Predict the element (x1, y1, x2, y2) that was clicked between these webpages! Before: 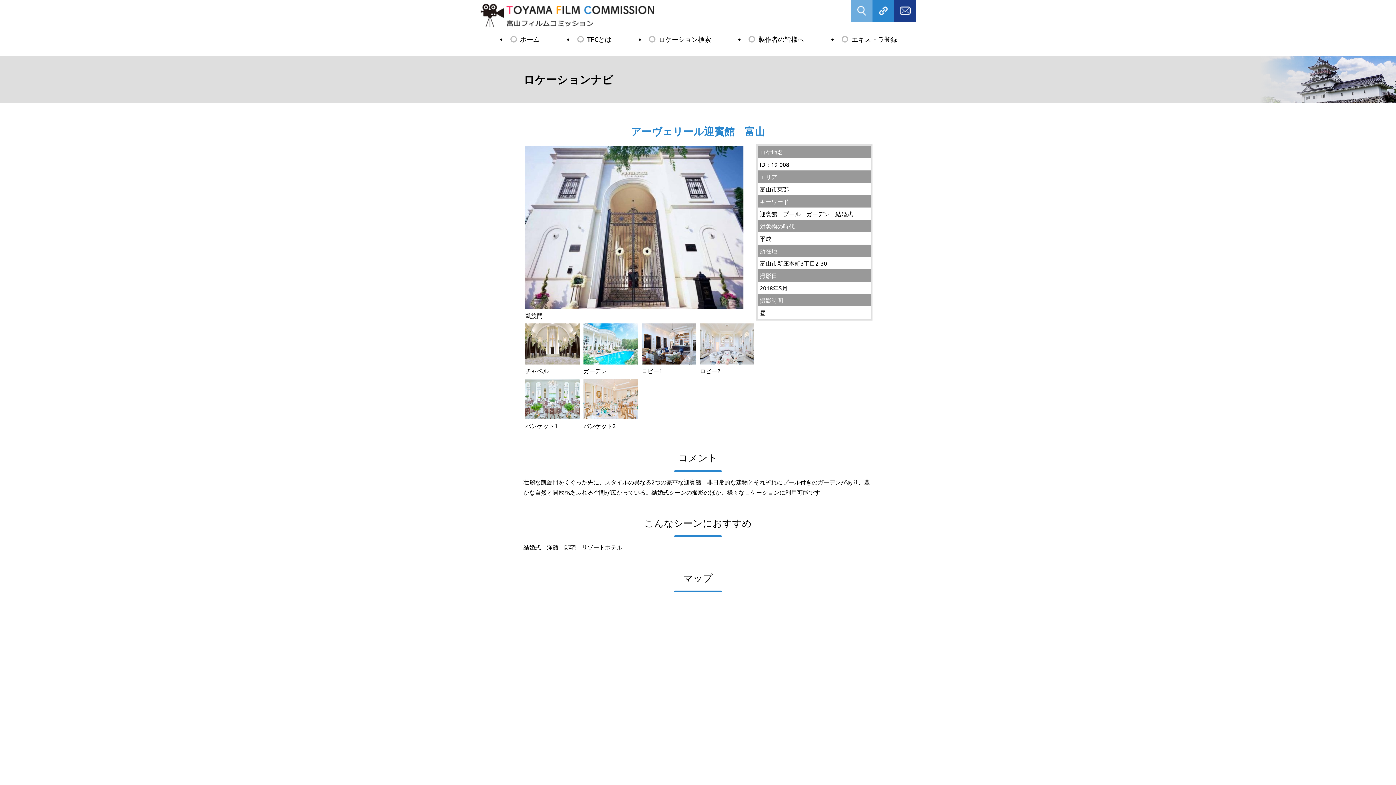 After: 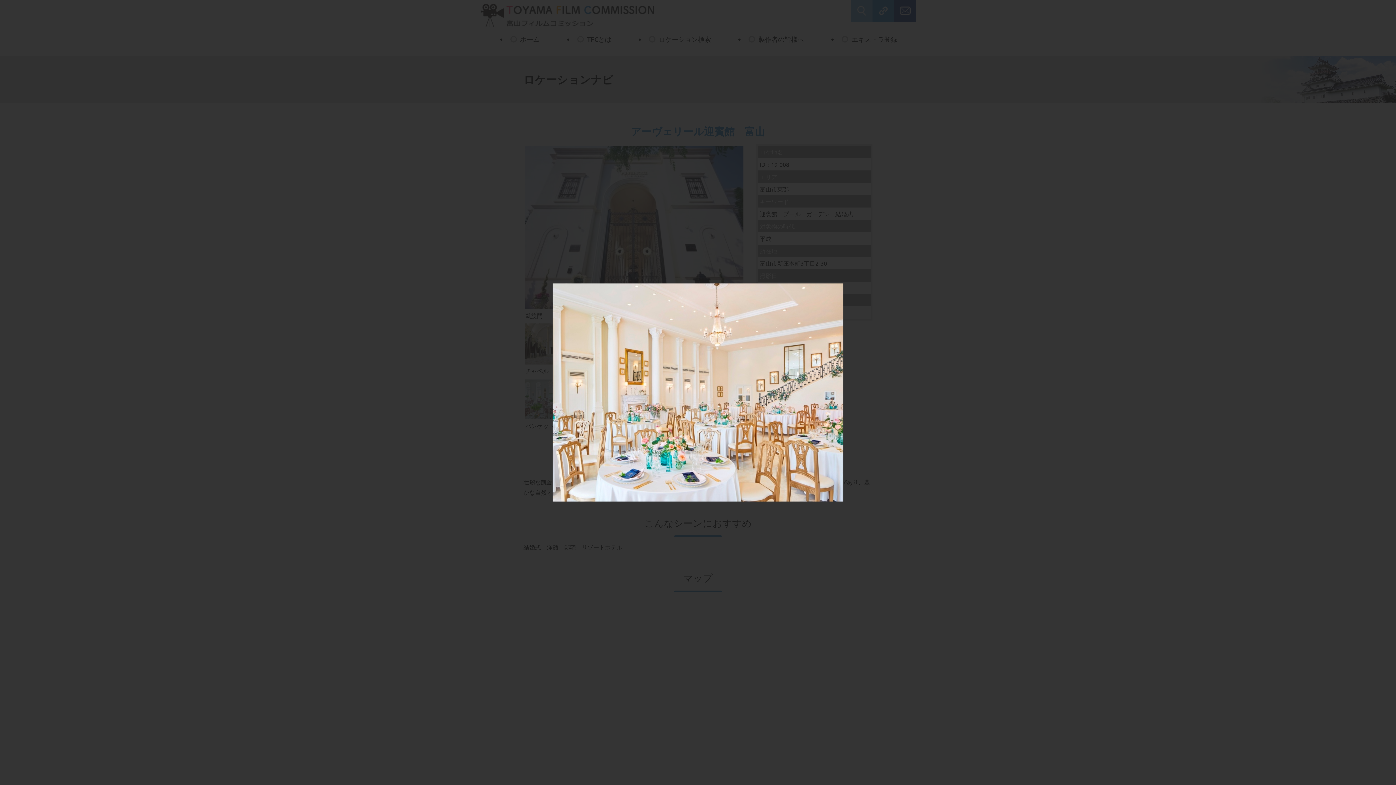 Action: bbox: (583, 413, 638, 420)